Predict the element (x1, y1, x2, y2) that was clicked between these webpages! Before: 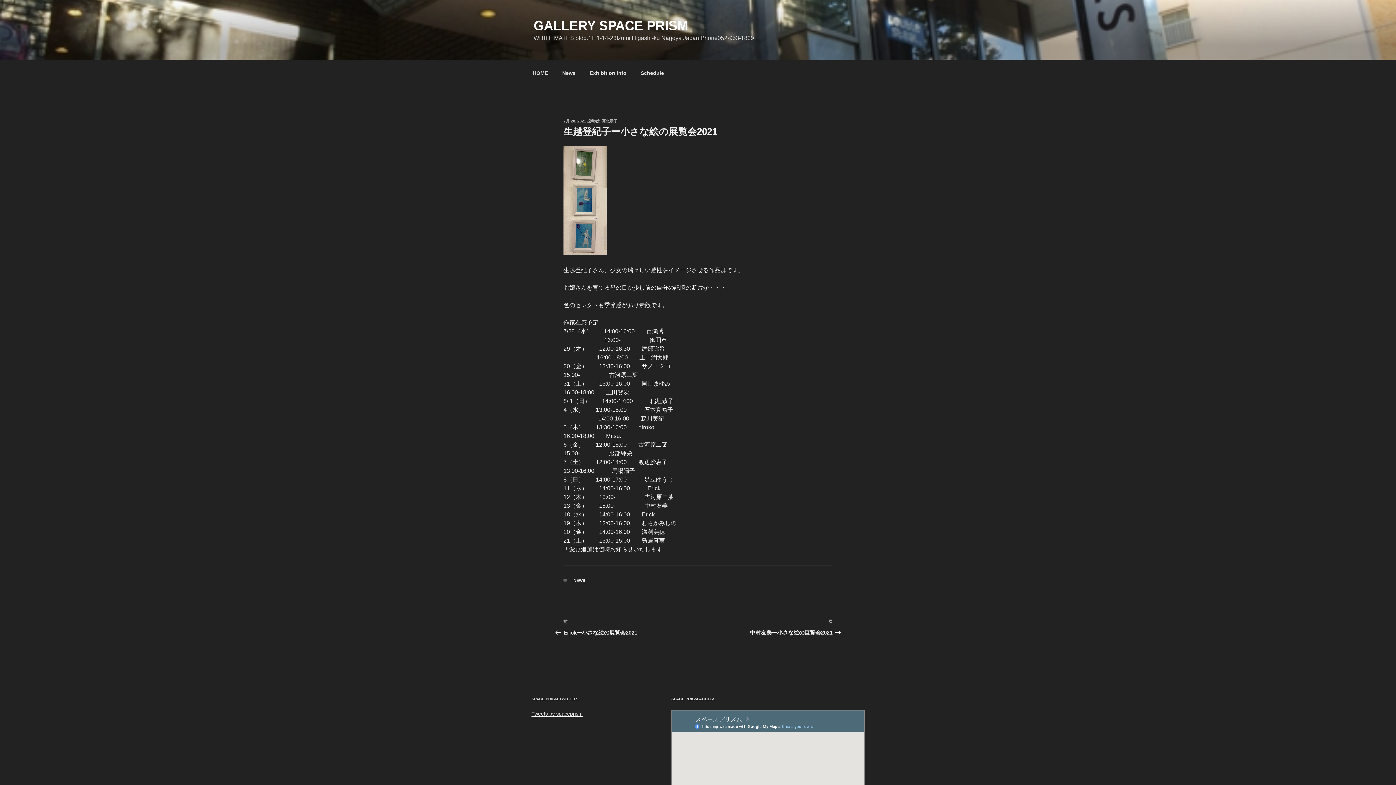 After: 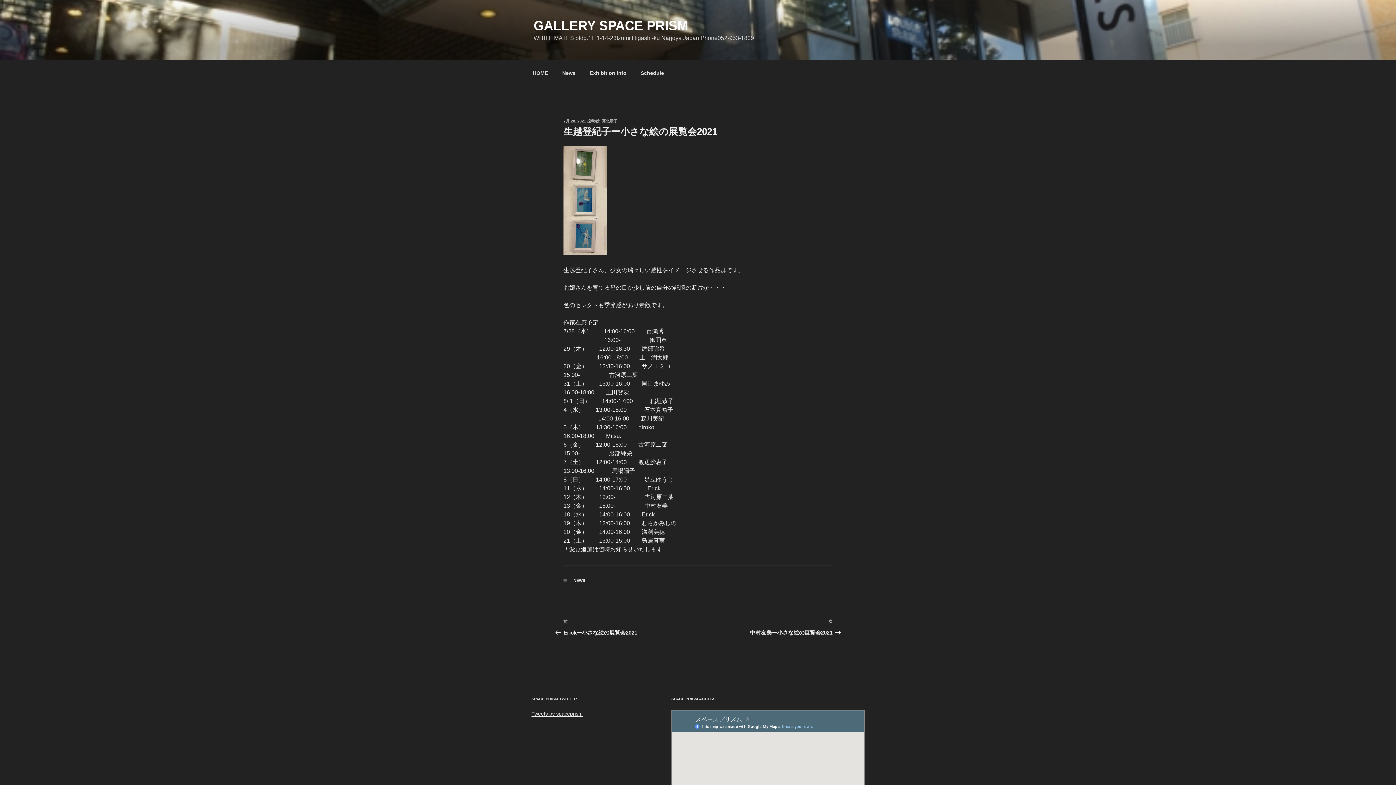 Action: bbox: (563, 118, 586, 123) label: 7月 28, 2021